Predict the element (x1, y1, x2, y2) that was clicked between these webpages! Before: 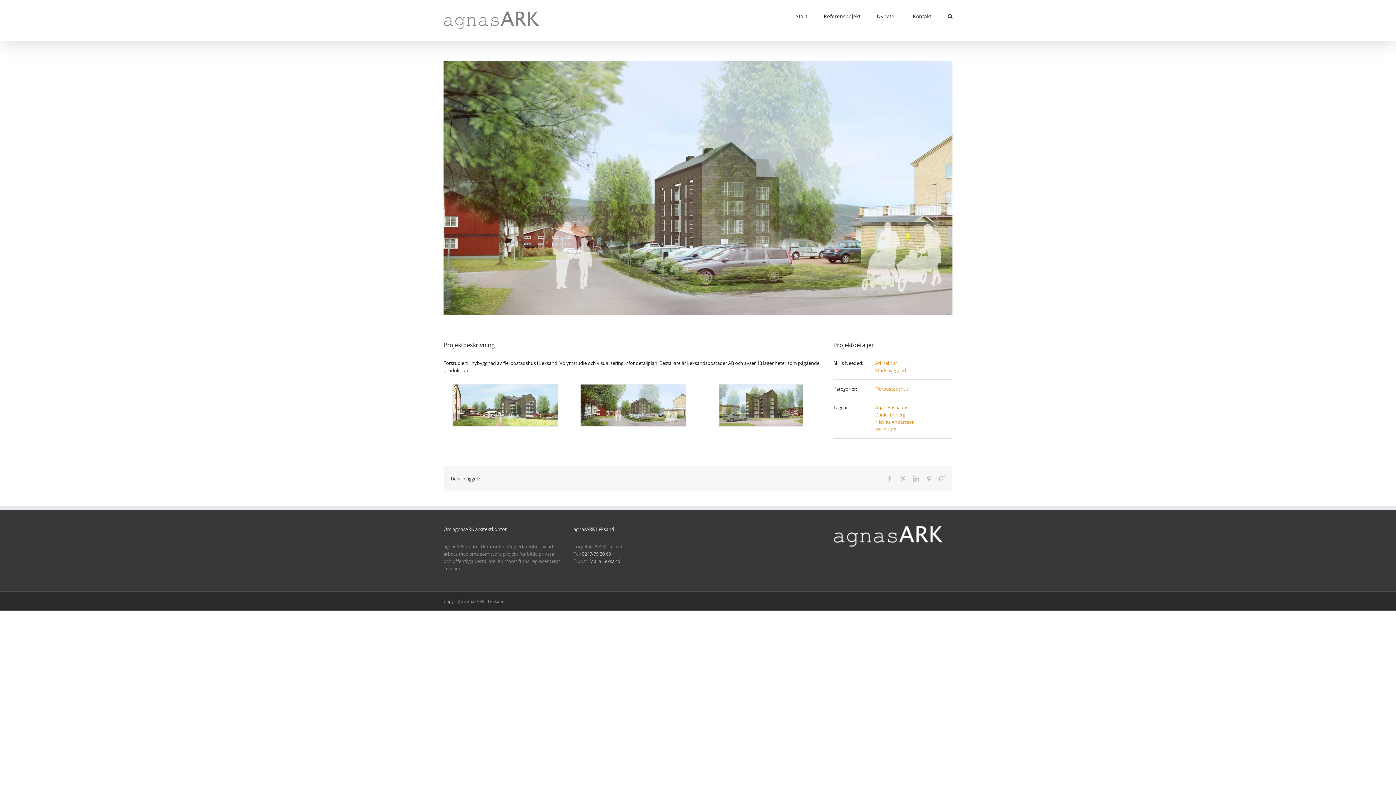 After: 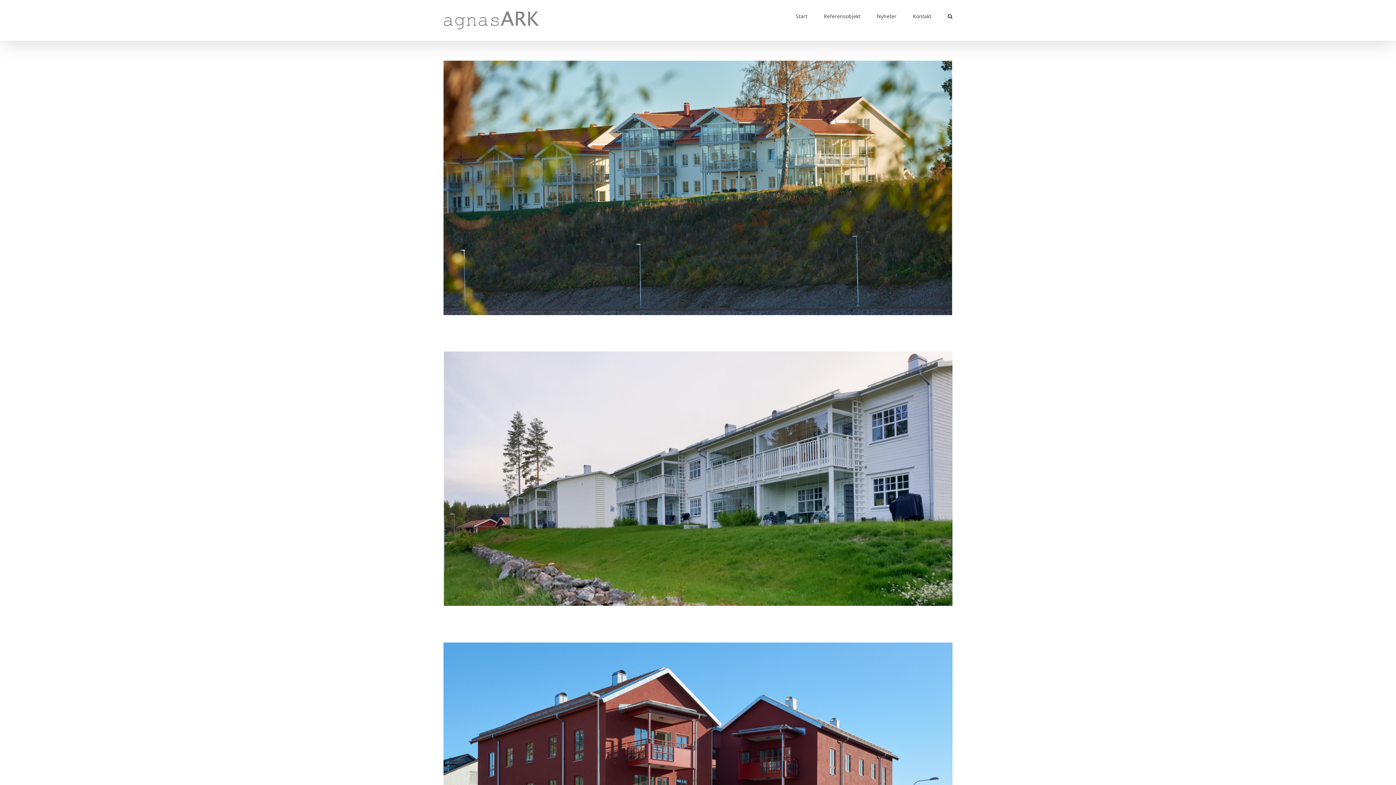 Action: label: Per Knutz bbox: (875, 426, 896, 432)